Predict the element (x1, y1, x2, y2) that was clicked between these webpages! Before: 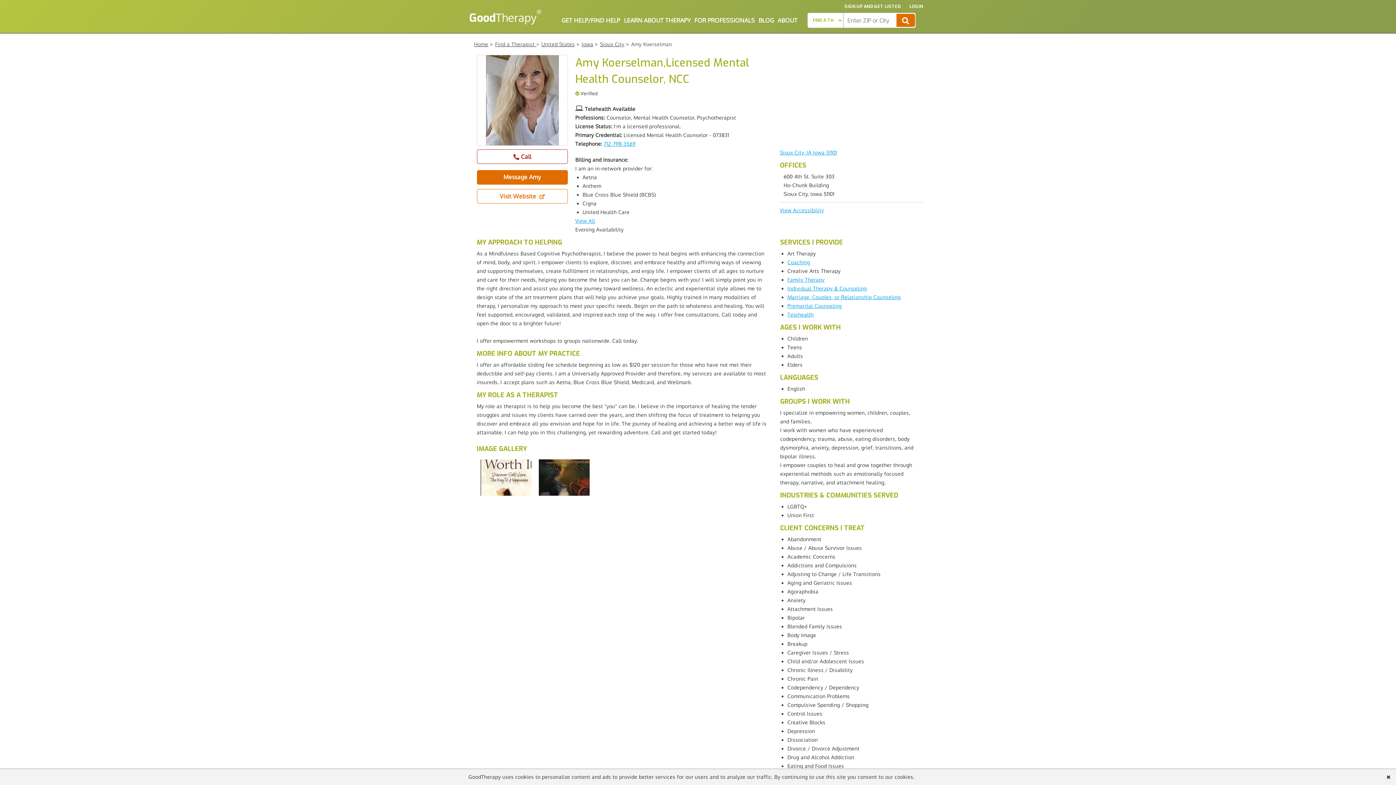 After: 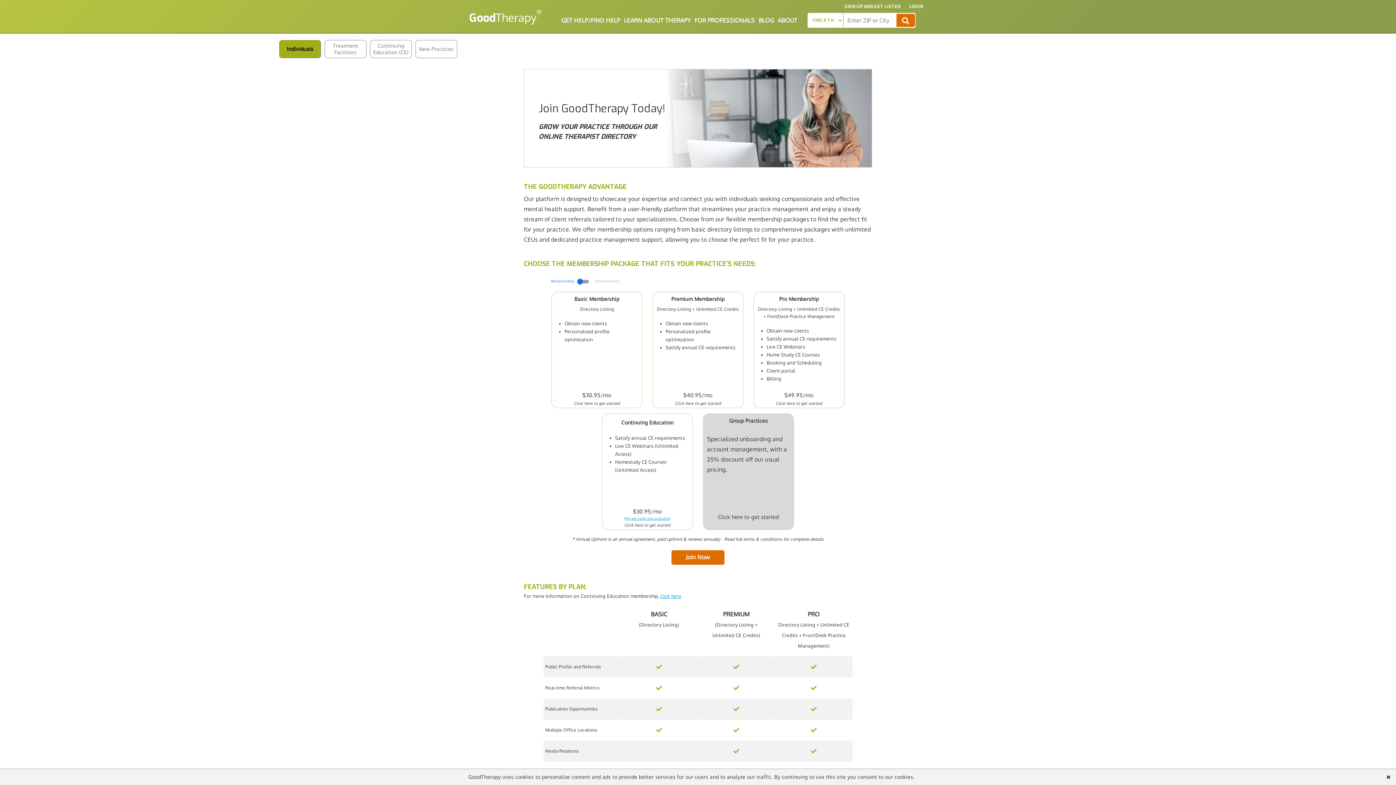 Action: label: SIGN UP AND GET LISTED bbox: (841, 1, 904, 11)